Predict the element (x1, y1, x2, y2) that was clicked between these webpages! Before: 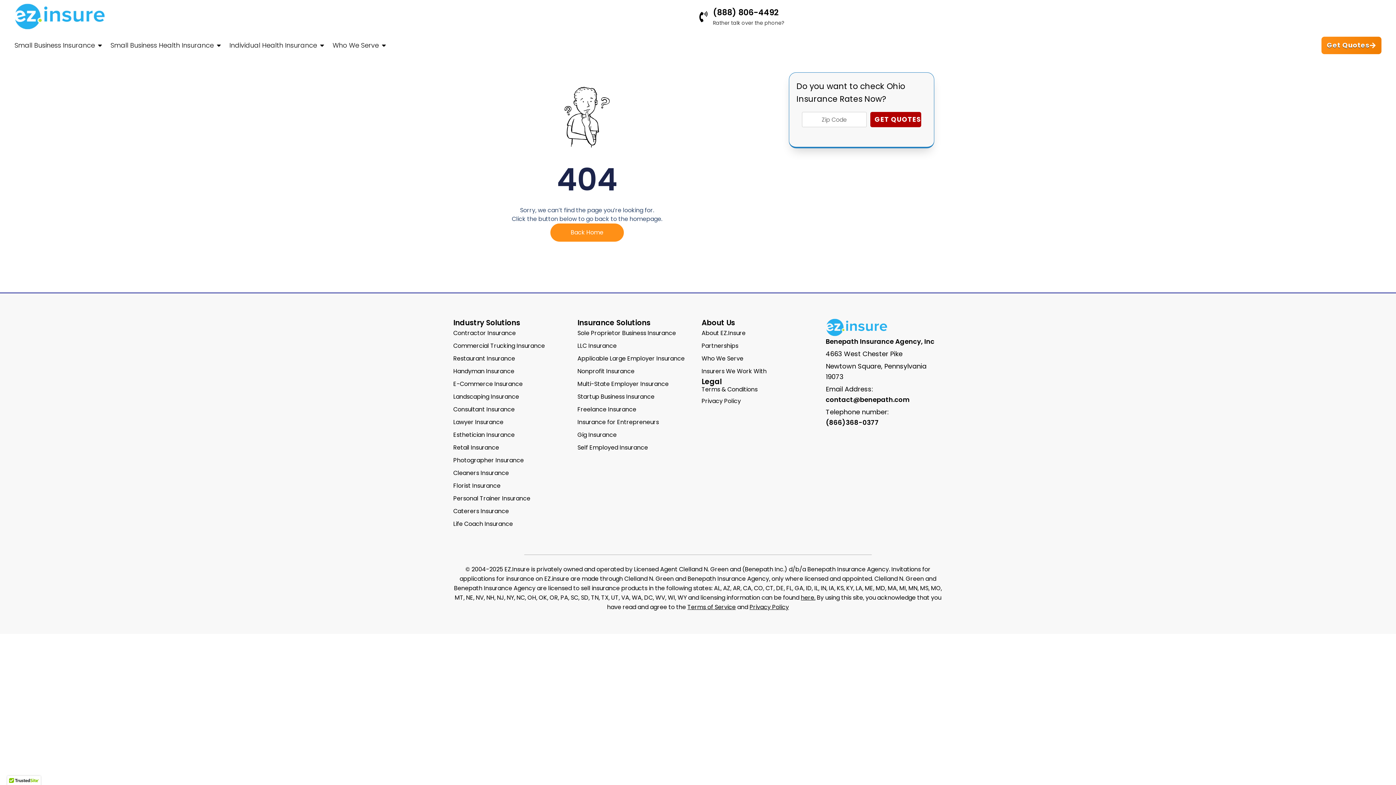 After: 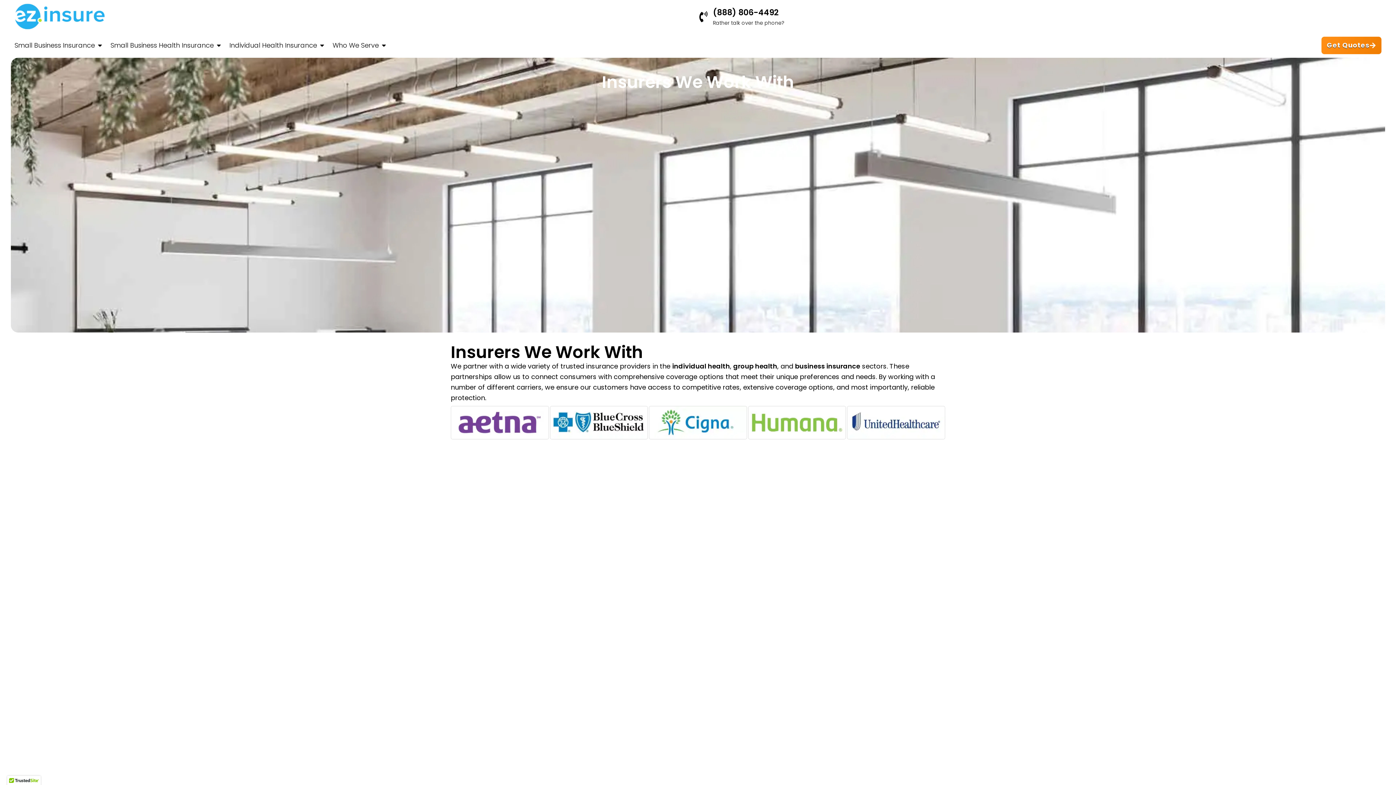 Action: label: Insurers We Work With bbox: (701, 365, 818, 377)